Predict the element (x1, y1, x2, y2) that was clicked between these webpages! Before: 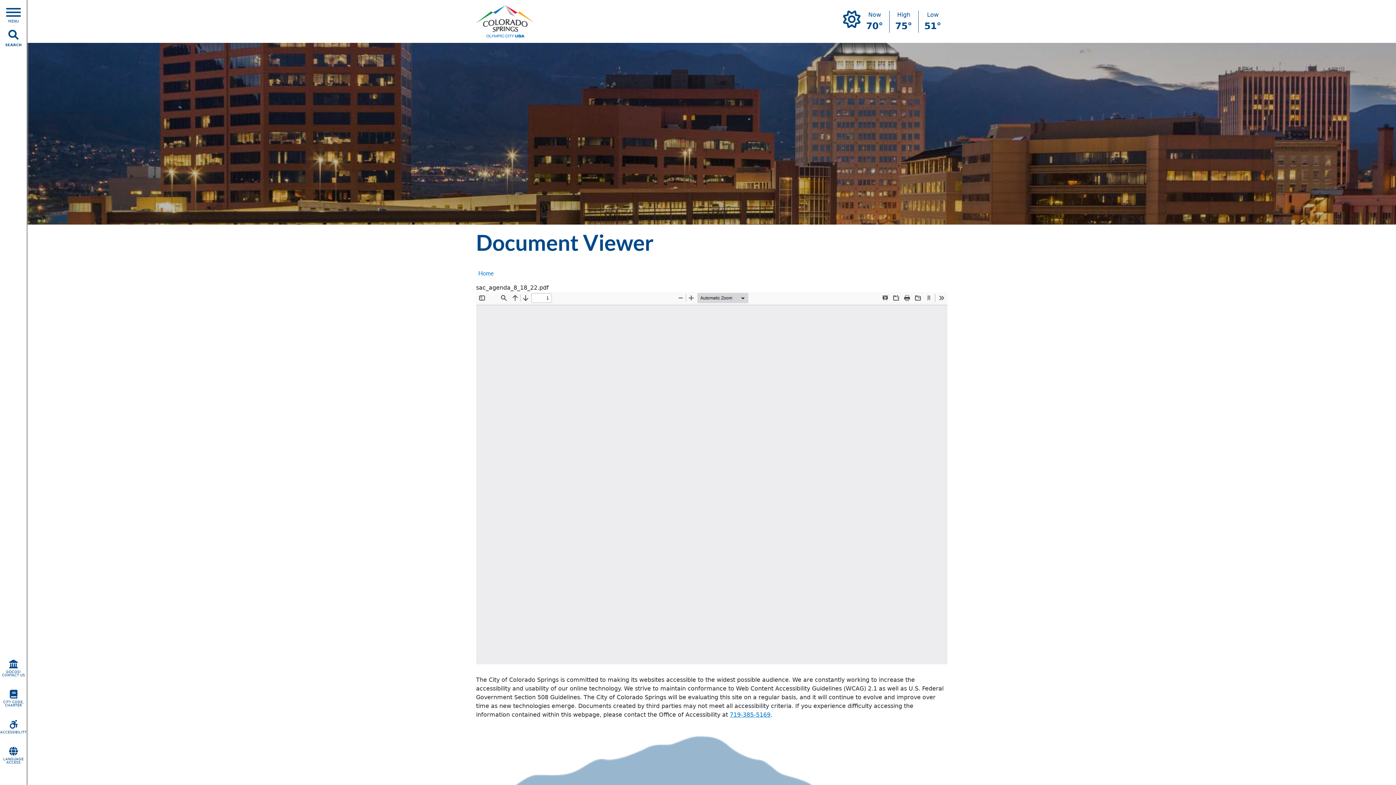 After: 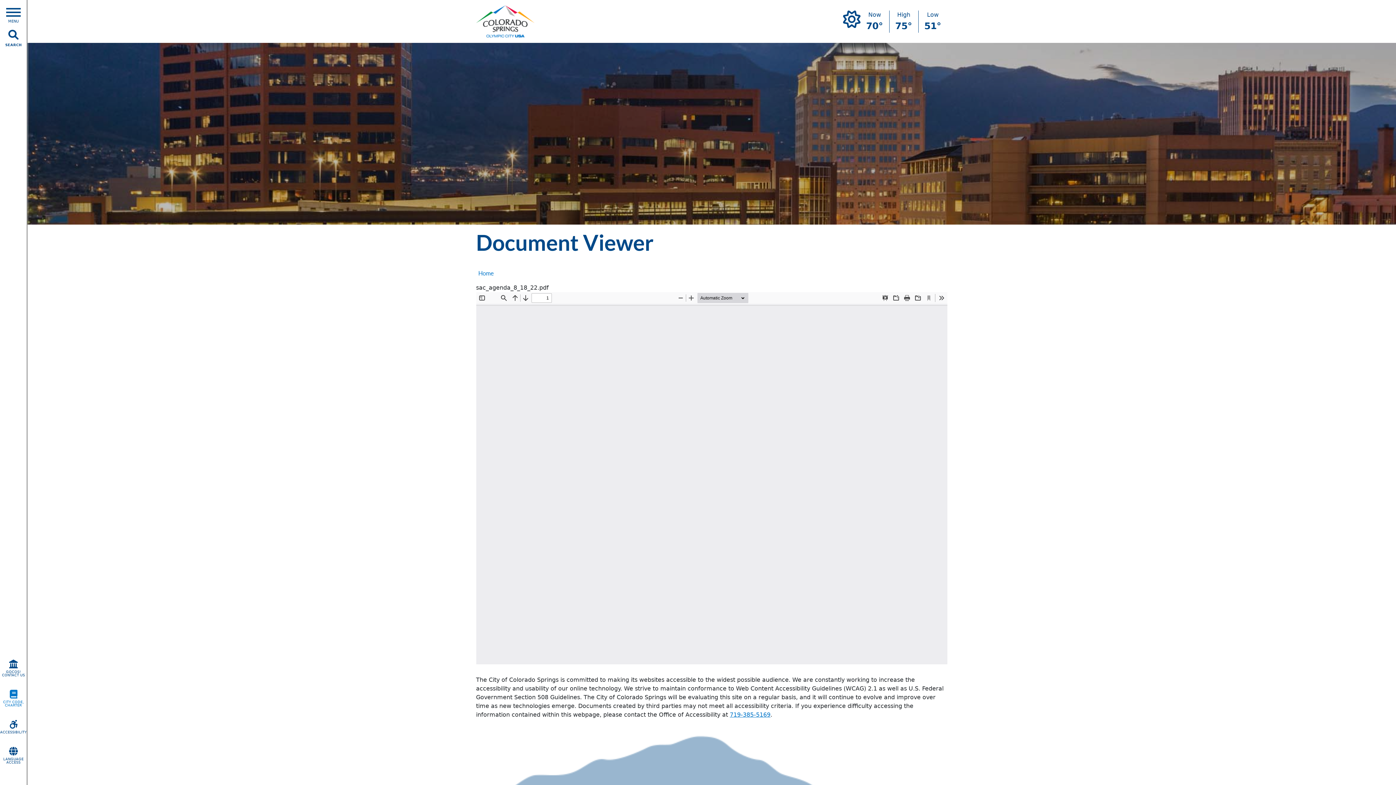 Action: label: CITY CODE, CHARTER bbox: (0, 687, 26, 710)